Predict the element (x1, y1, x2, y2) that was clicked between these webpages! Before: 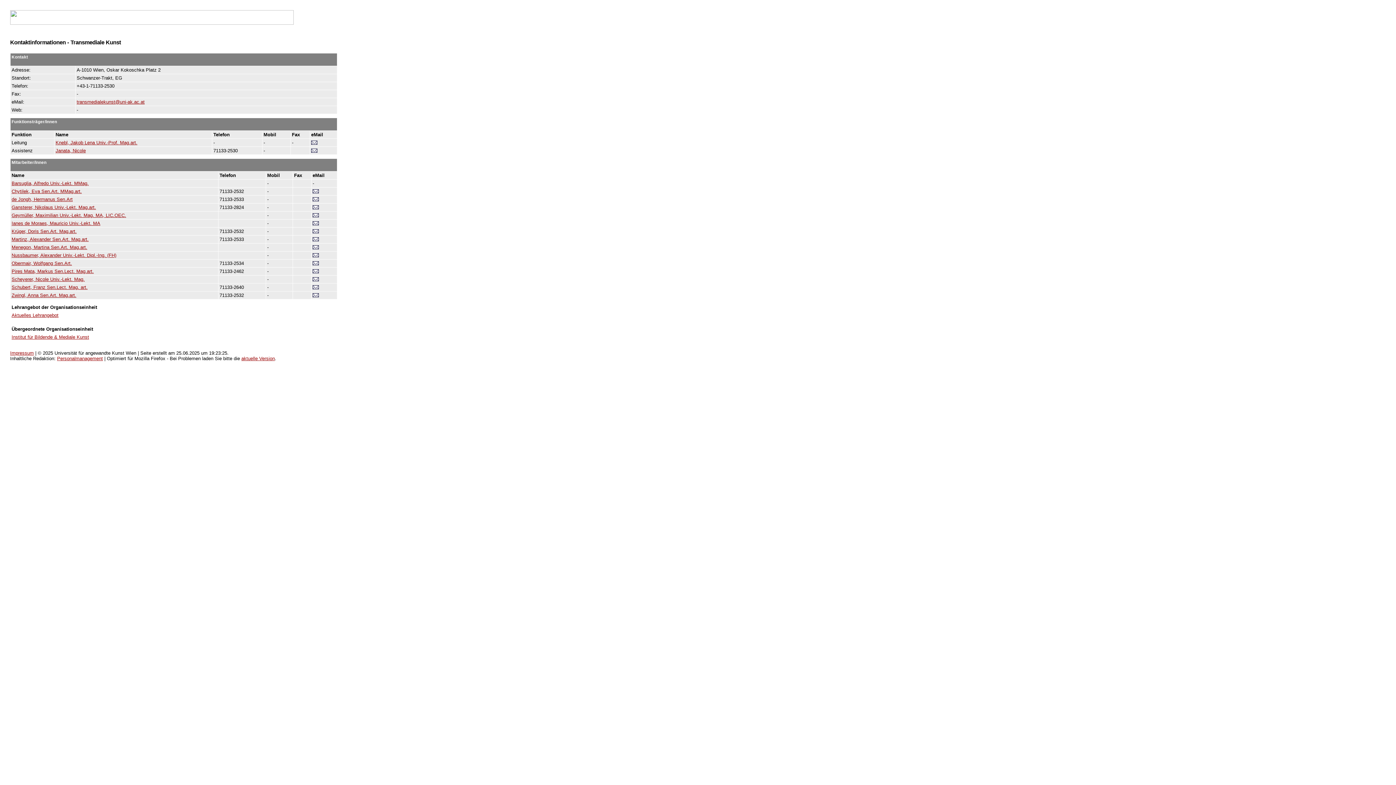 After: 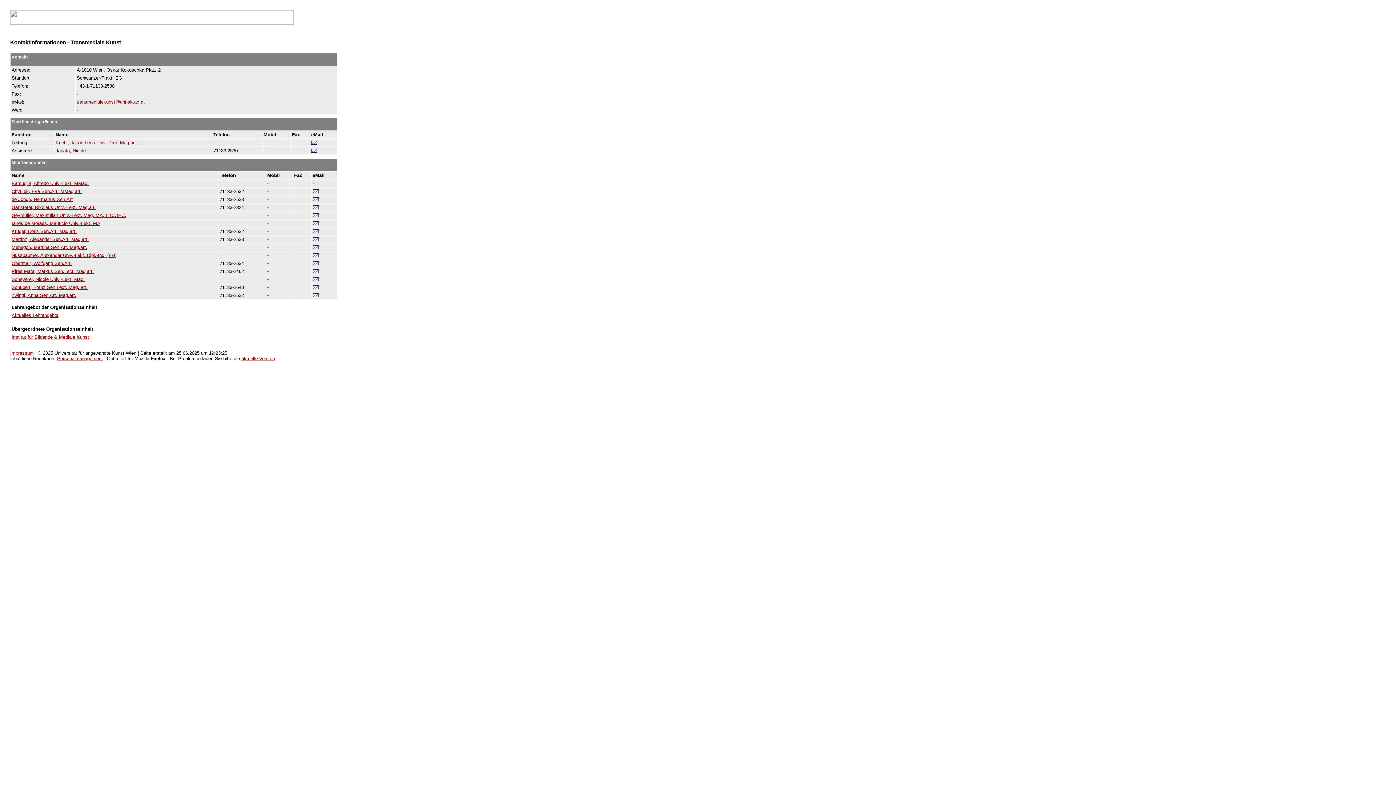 Action: bbox: (312, 237, 318, 242)